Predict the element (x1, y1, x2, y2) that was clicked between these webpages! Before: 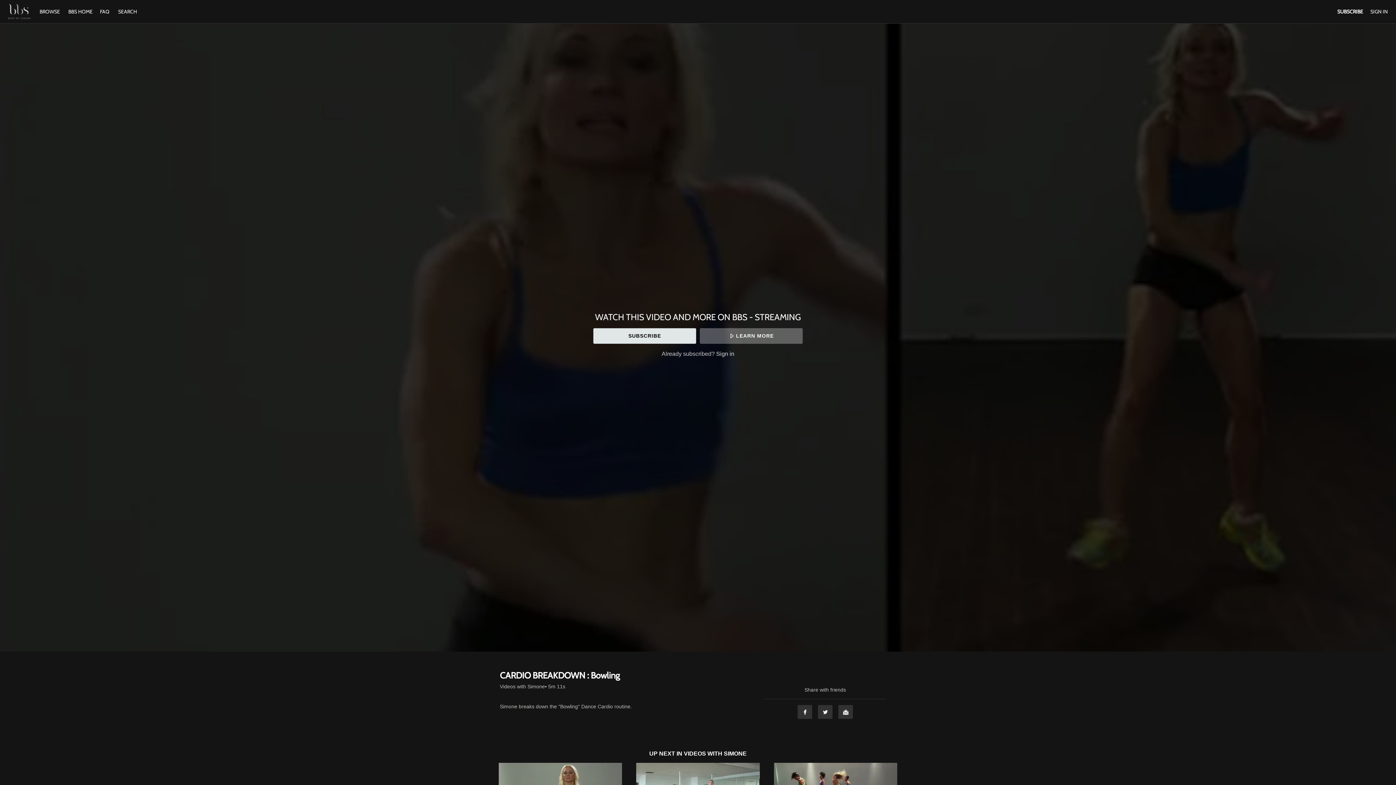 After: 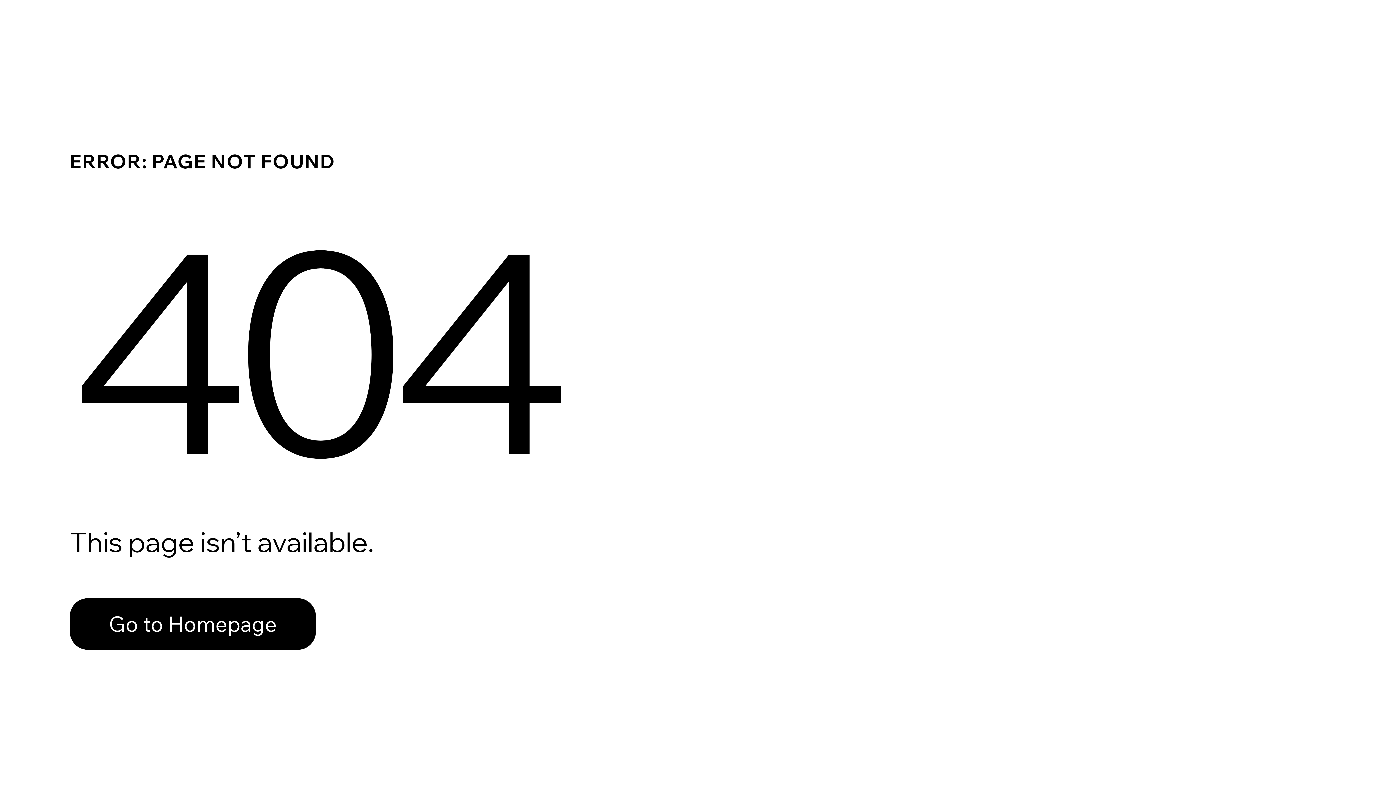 Action: bbox: (96, 8, 113, 14) label: FAQ